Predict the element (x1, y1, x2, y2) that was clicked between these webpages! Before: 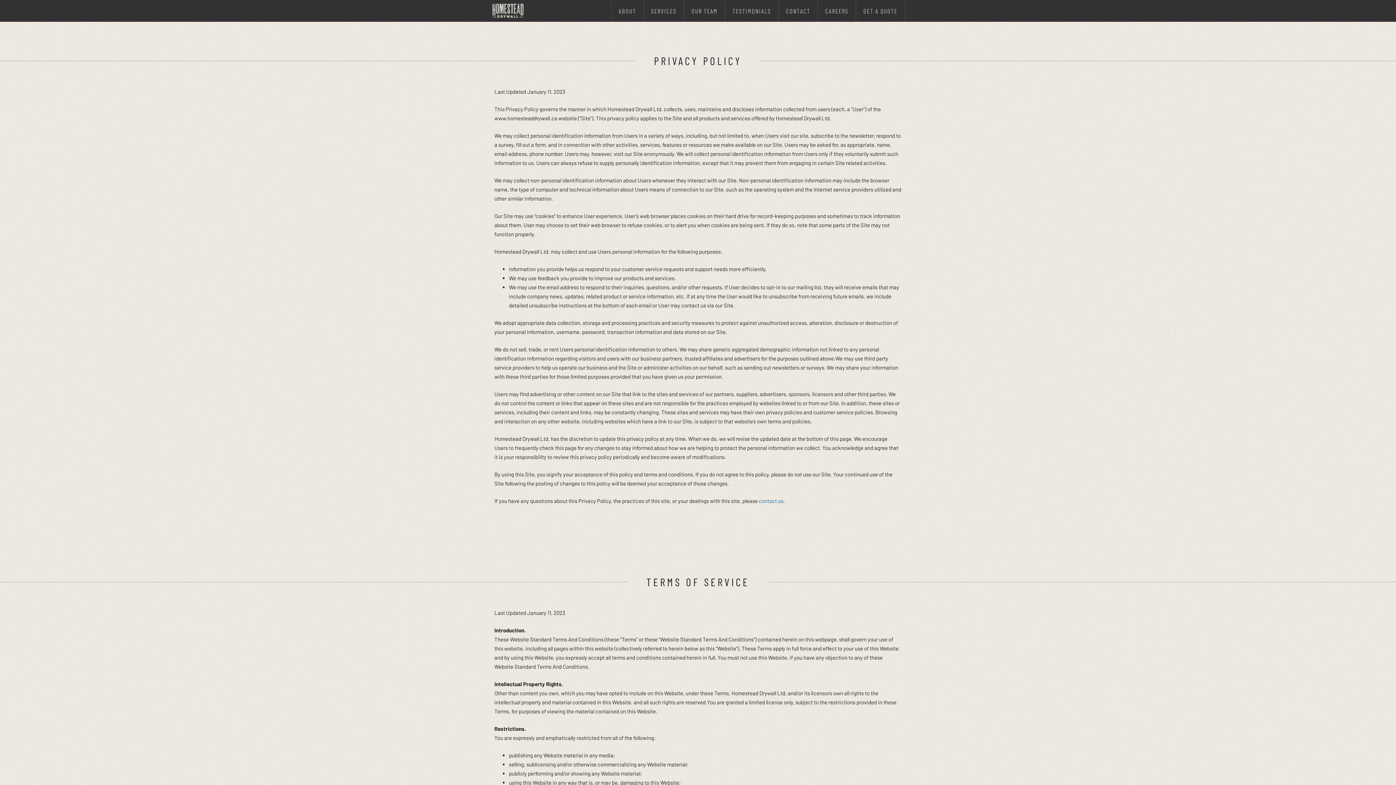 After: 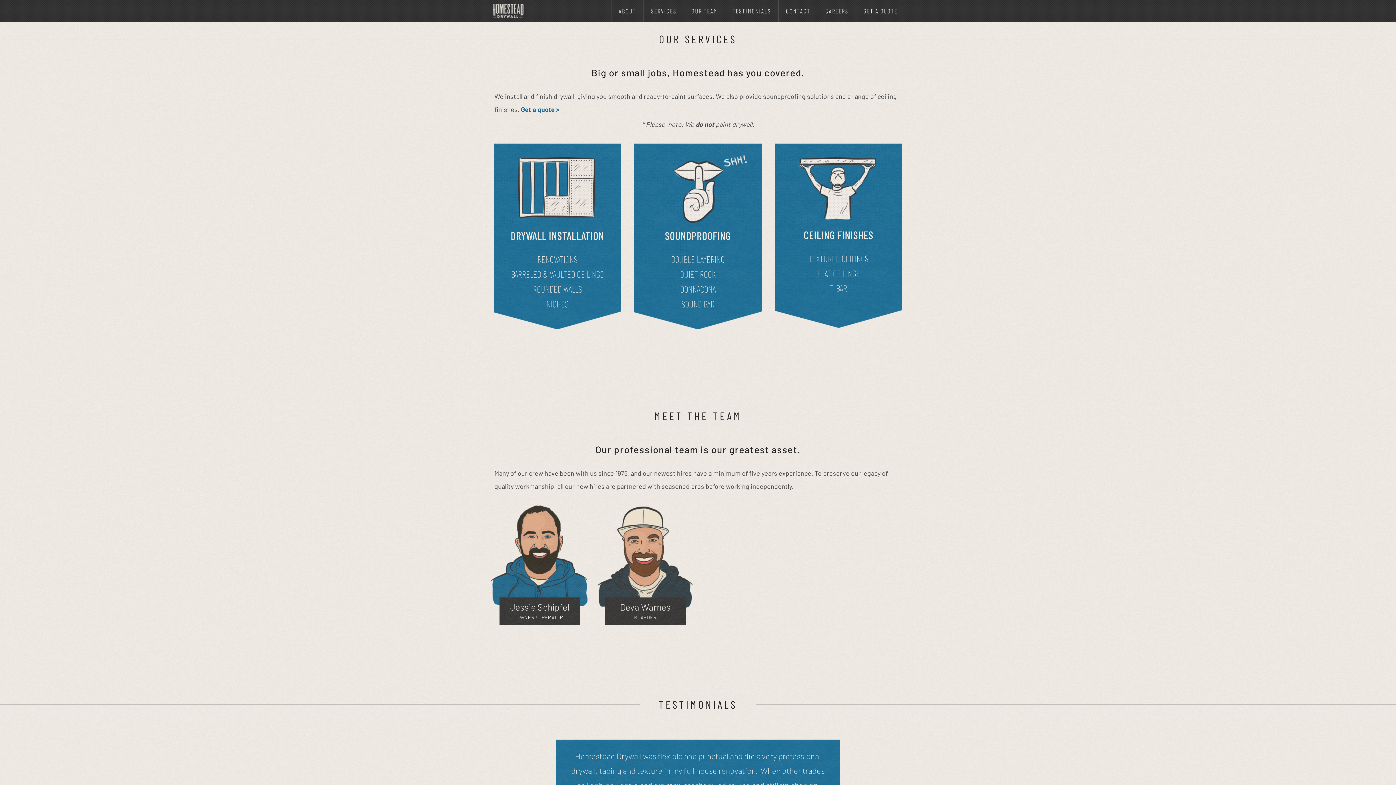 Action: label: SERVICES bbox: (644, 0, 684, 21)